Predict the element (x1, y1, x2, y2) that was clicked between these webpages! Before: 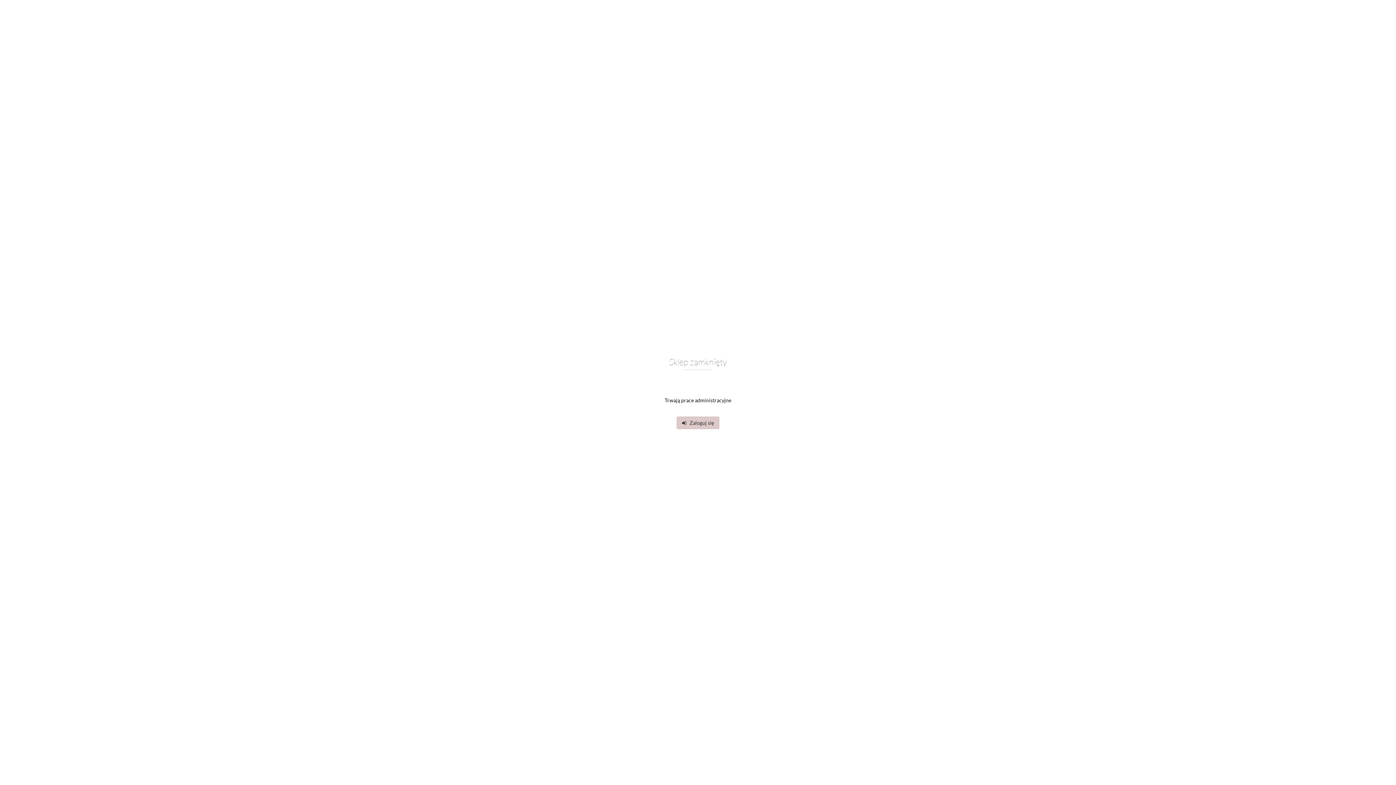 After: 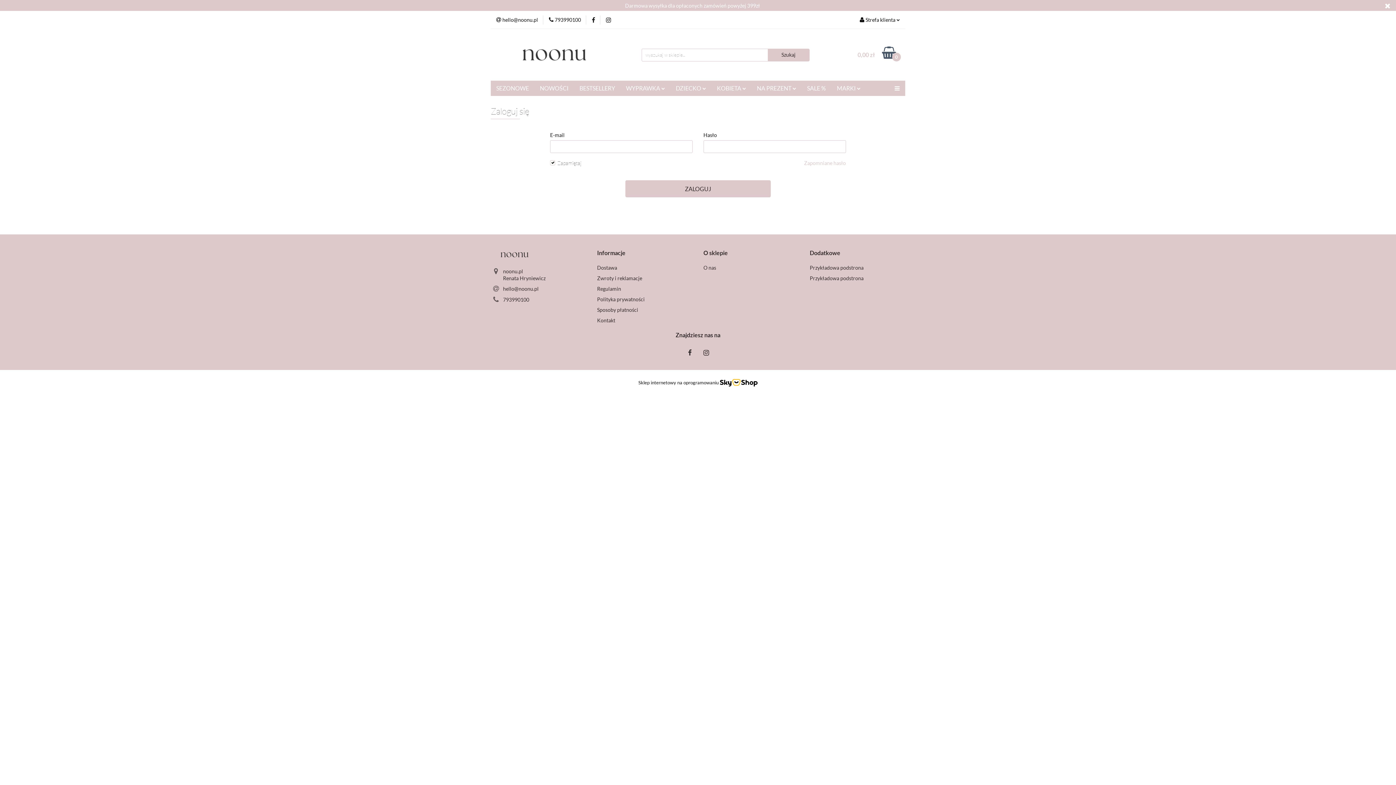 Action: bbox: (676, 416, 719, 429) label:    Zaloguj się